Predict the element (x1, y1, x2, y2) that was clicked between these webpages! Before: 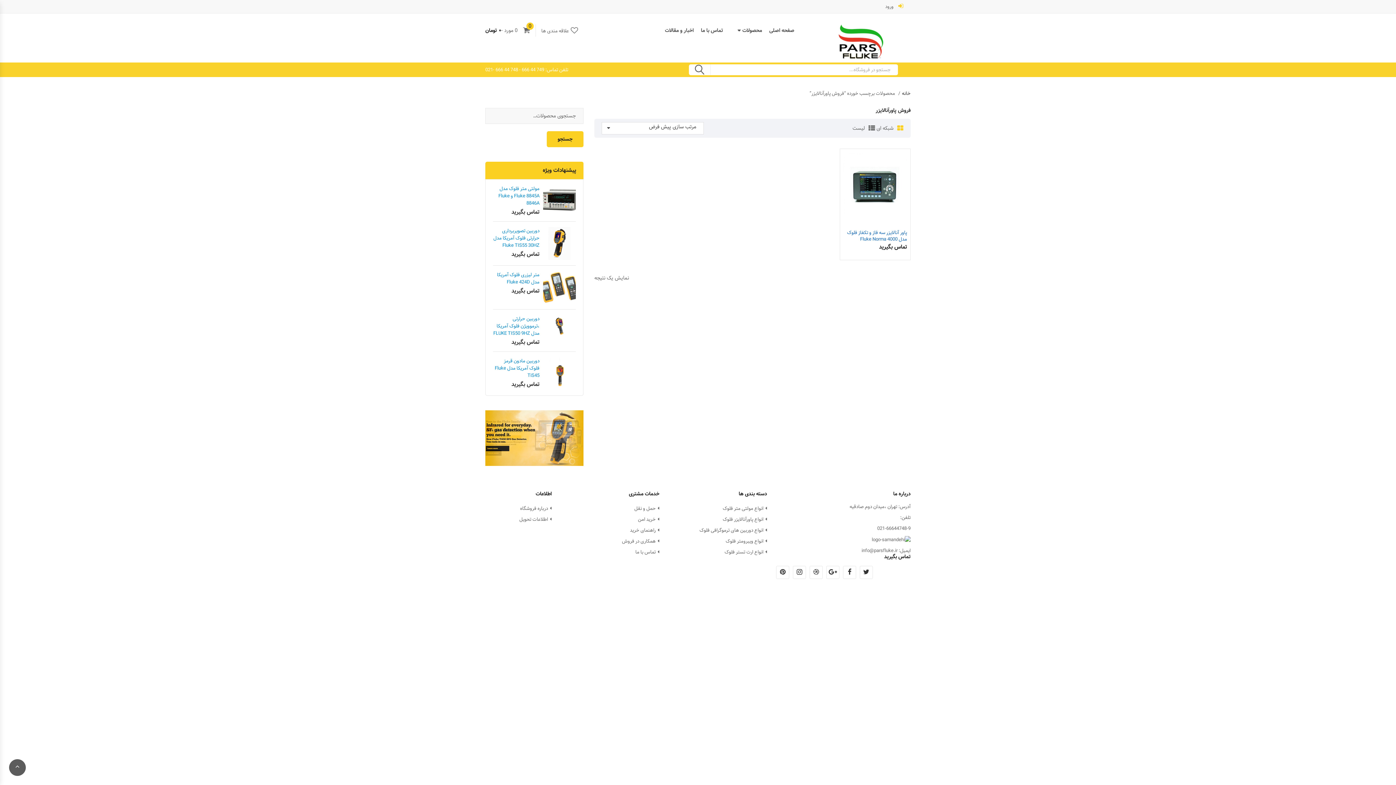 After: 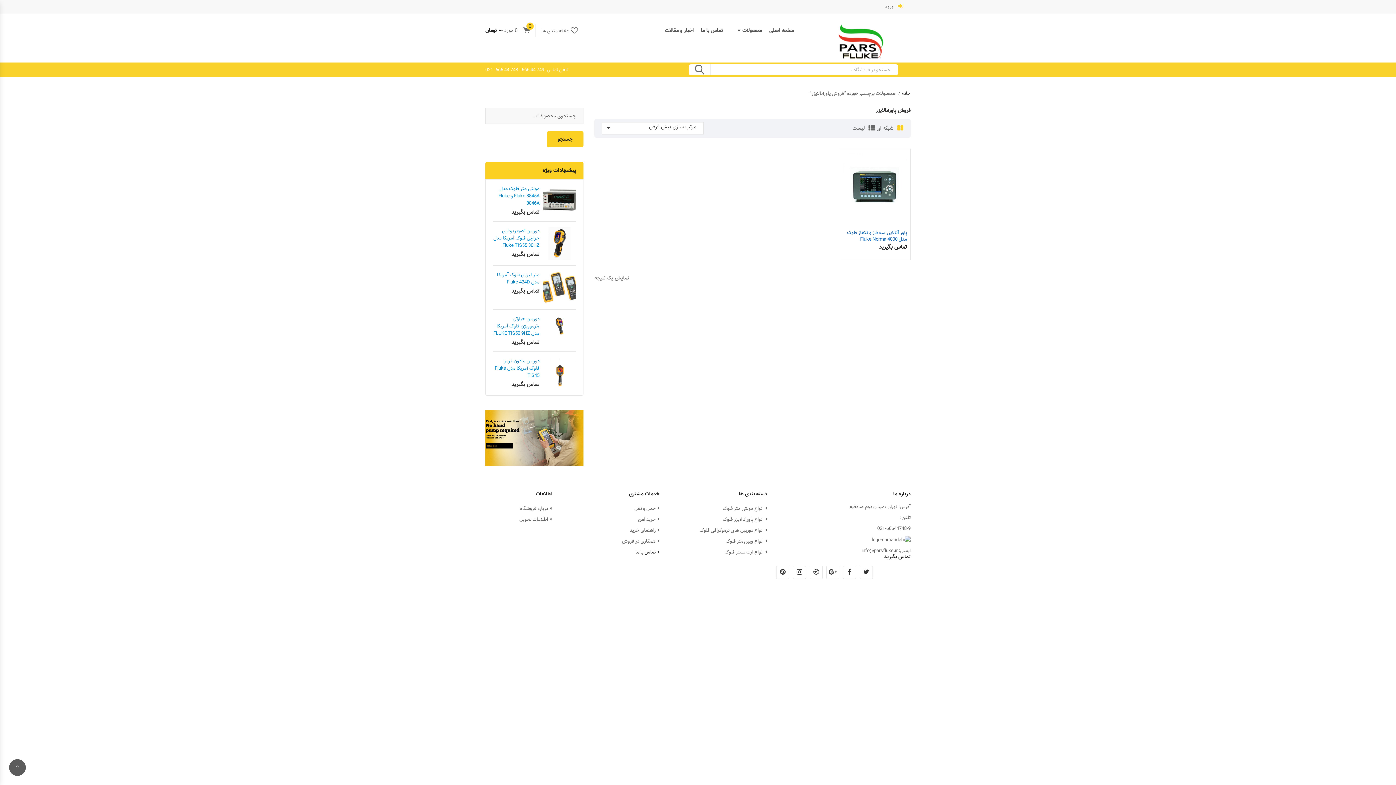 Action: bbox: (635, 548, 659, 556) label: تماس با ما